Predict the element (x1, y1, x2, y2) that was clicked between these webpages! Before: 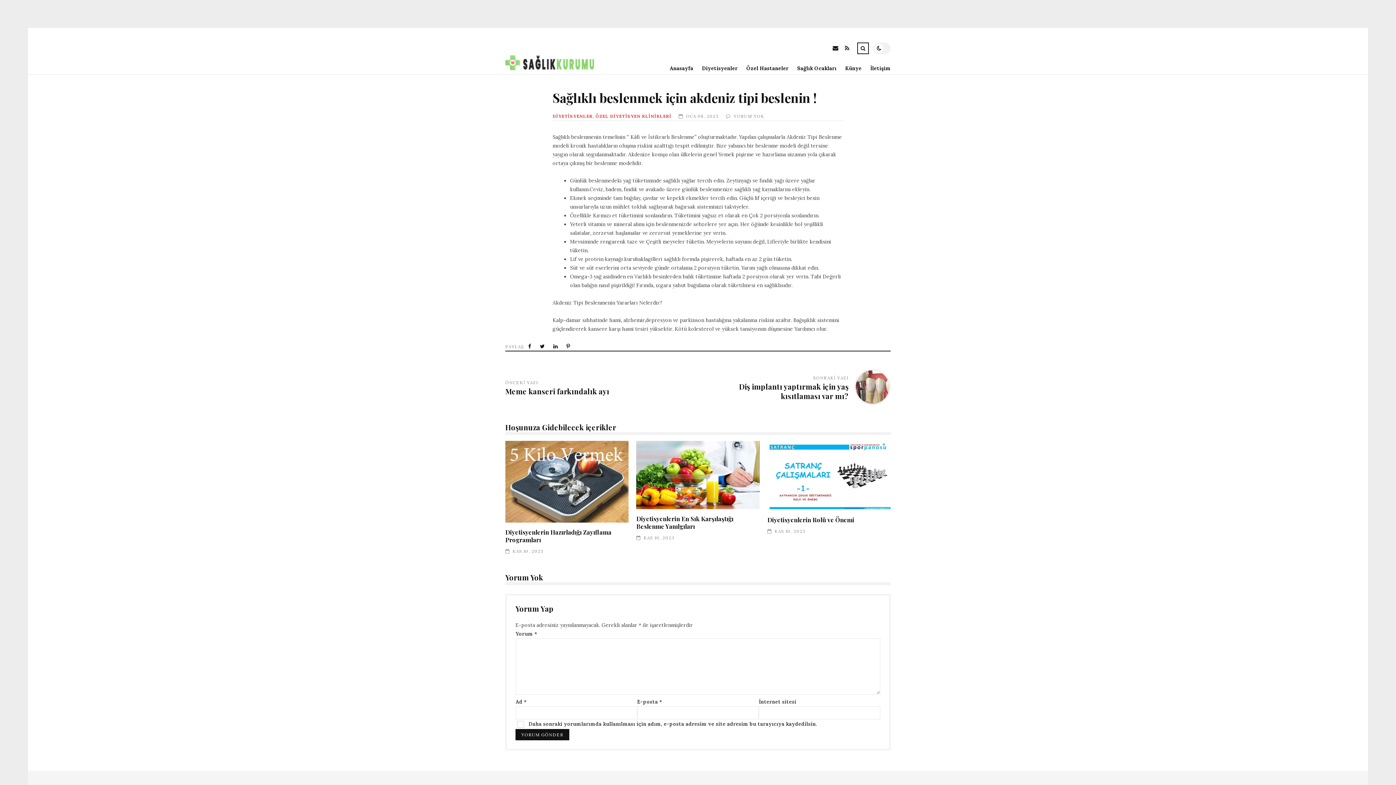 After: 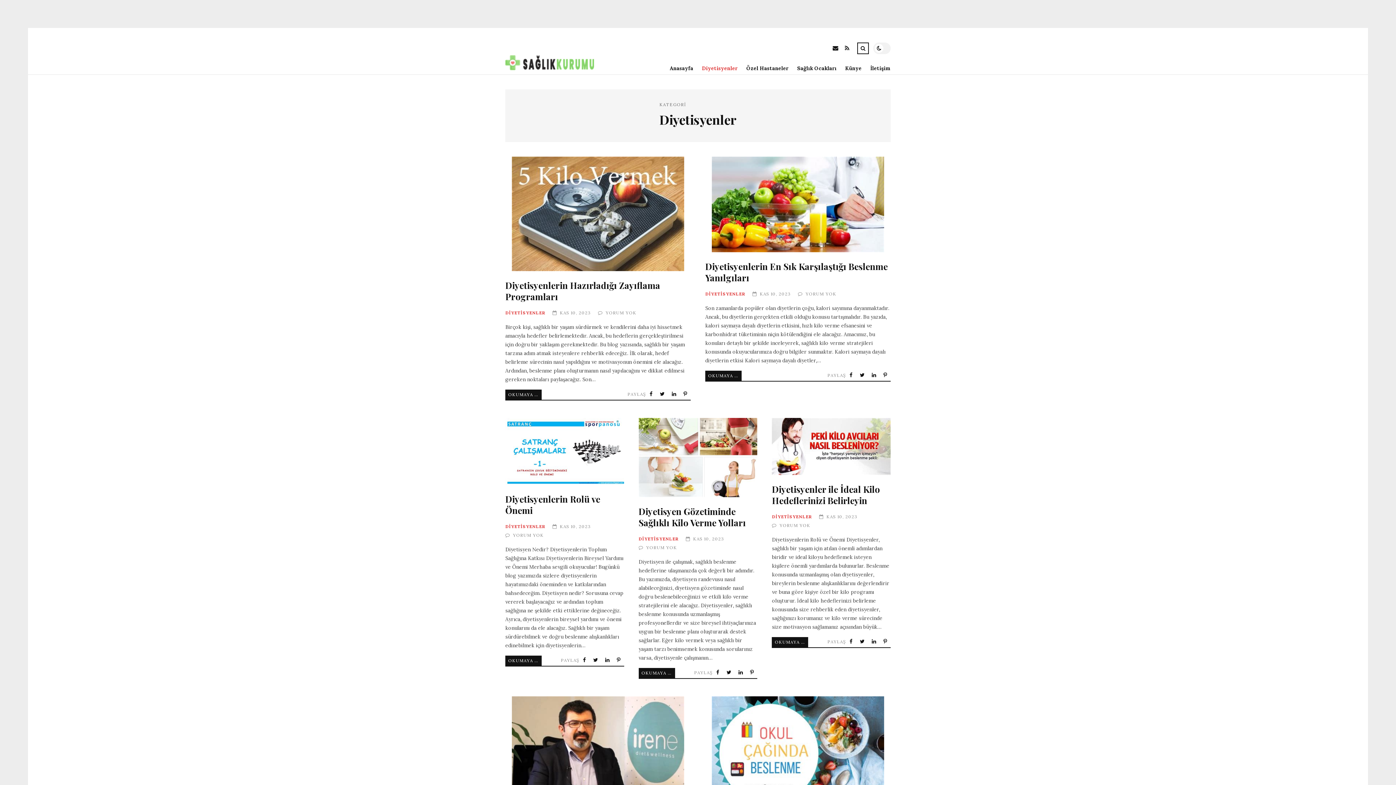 Action: label: DİYETİSYENLER bbox: (552, 113, 592, 118)